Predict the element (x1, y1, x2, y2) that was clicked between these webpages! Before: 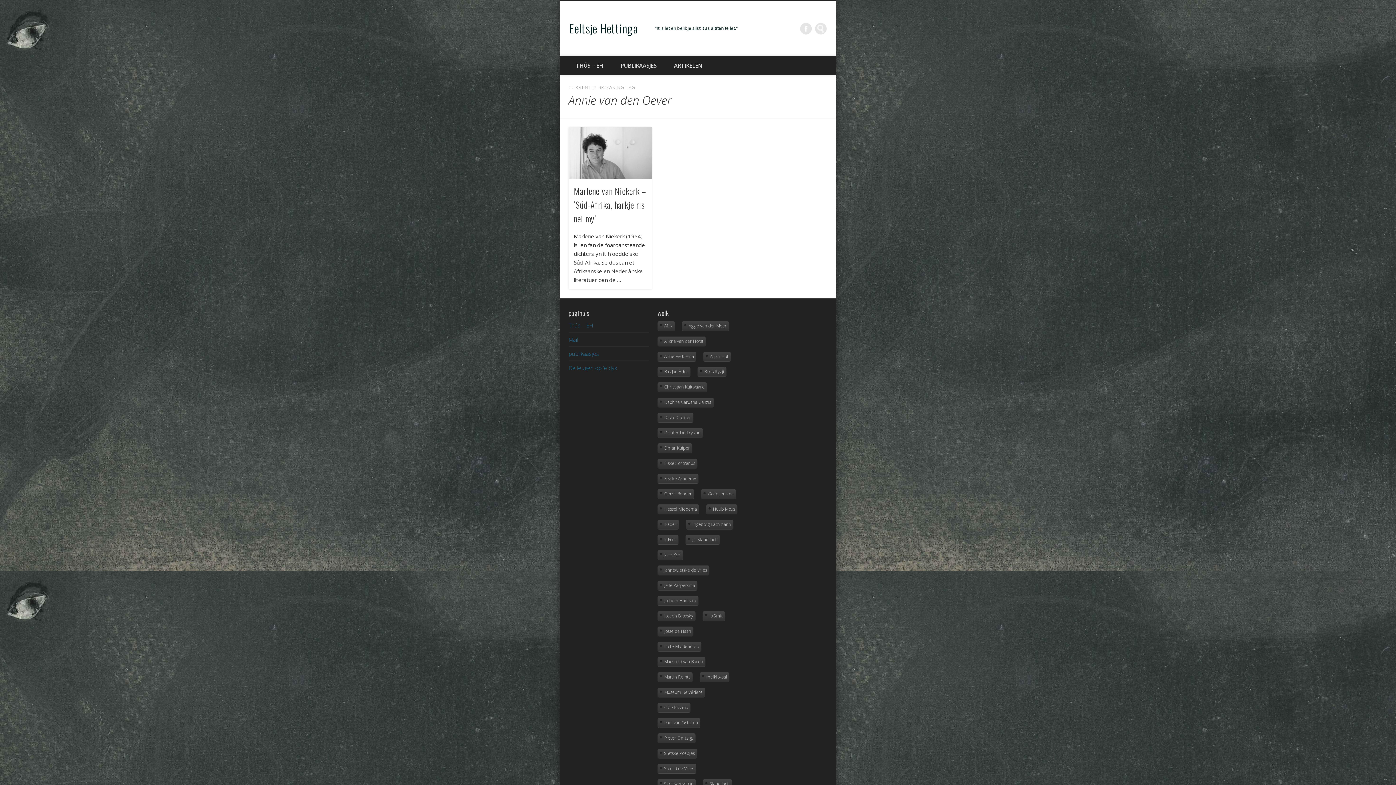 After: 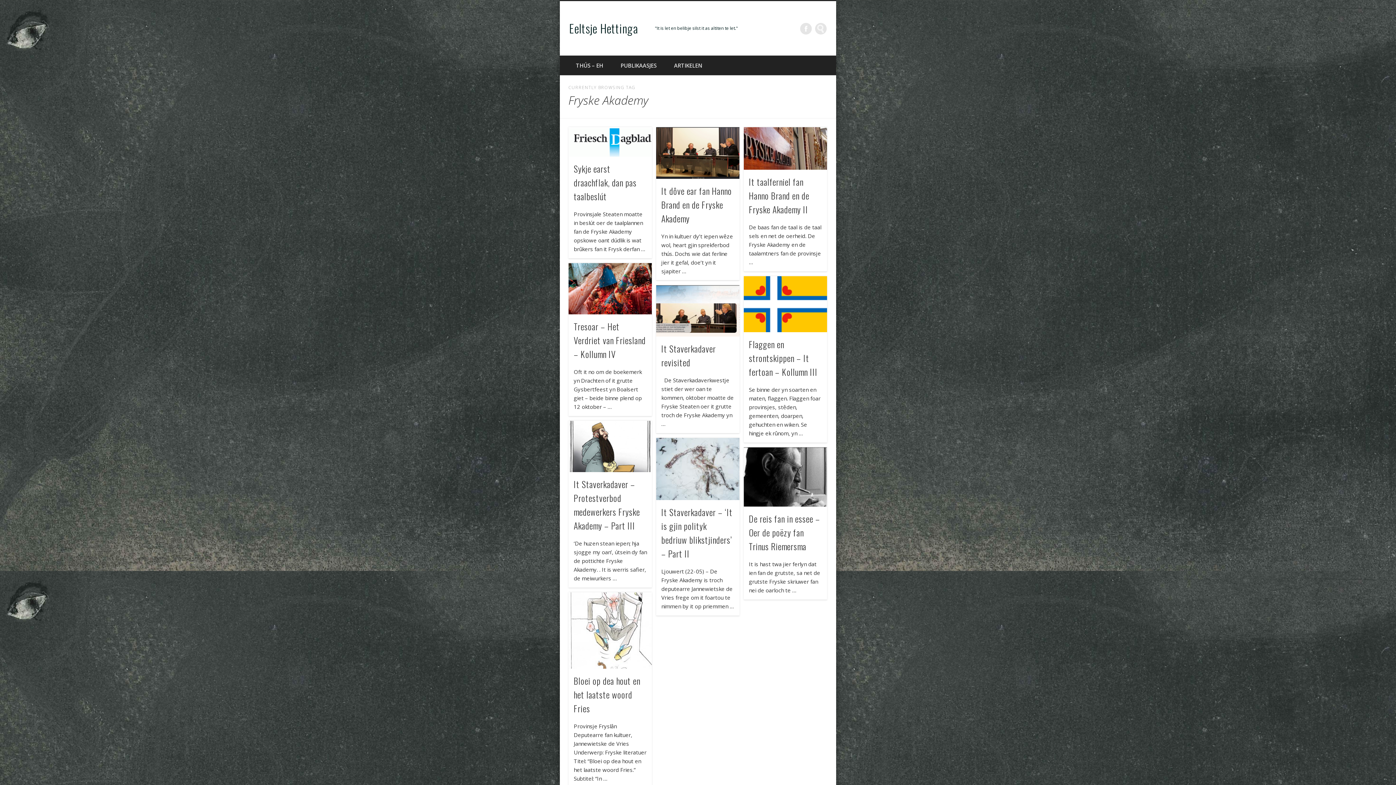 Action: label: Fryske Akademy (12 items) bbox: (657, 474, 698, 483)